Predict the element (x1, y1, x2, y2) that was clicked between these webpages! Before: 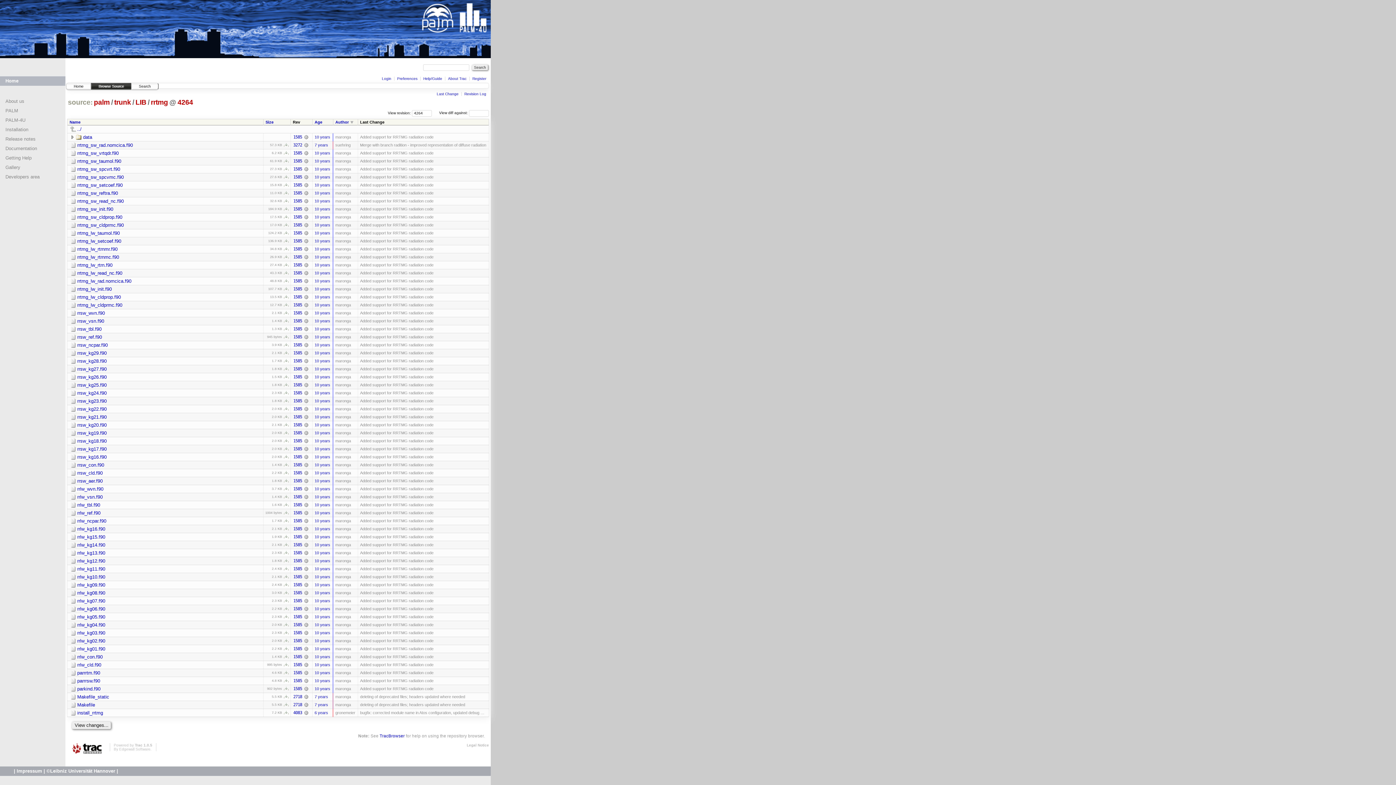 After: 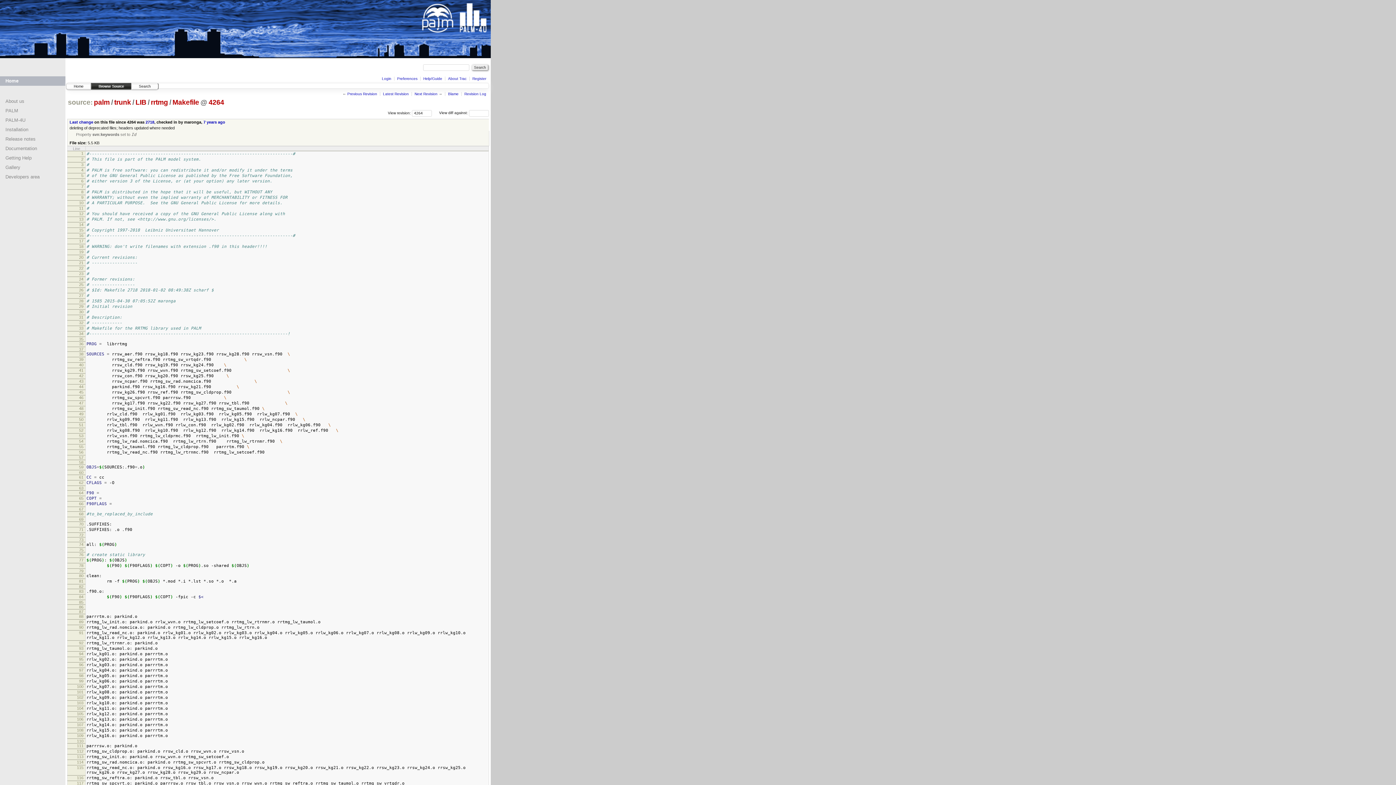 Action: label: Makefile bbox: (70, 702, 95, 707)